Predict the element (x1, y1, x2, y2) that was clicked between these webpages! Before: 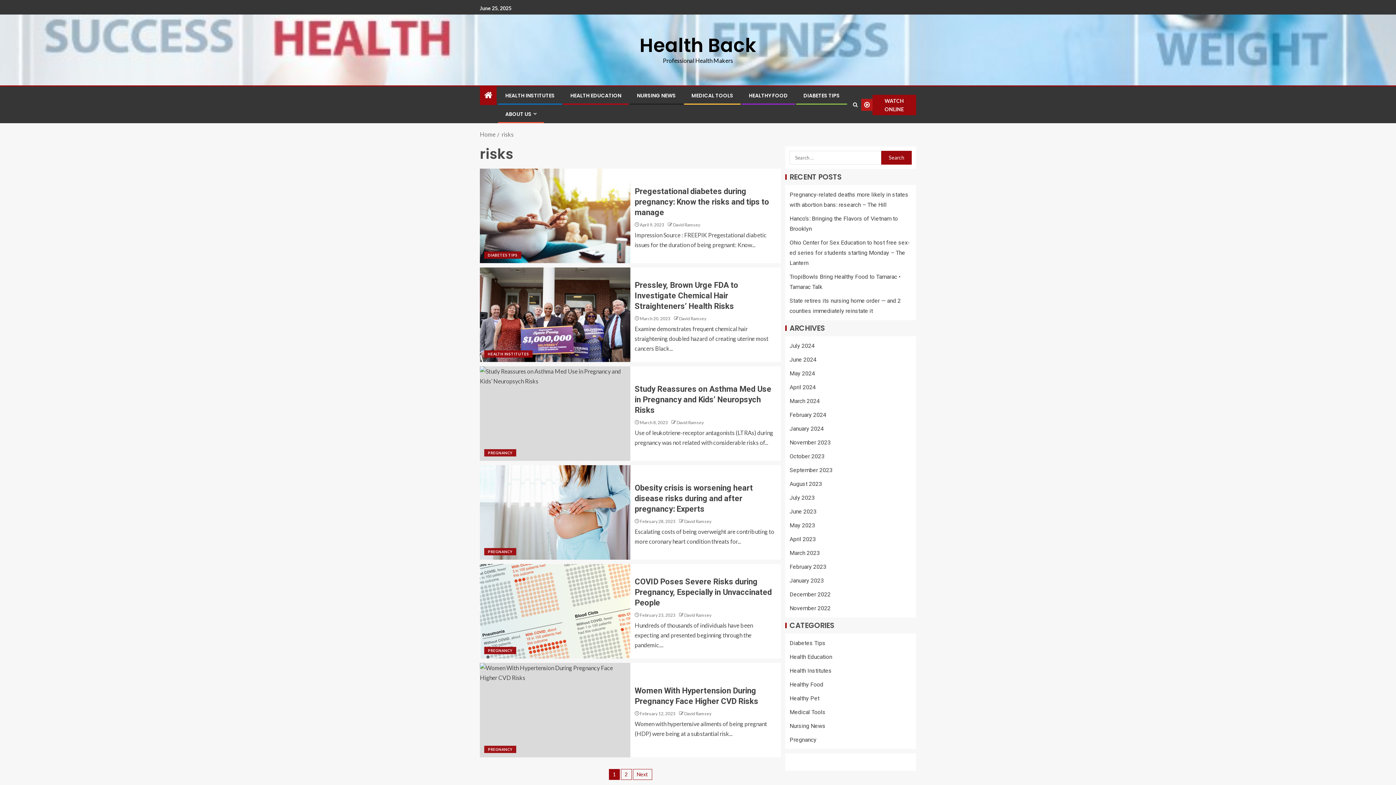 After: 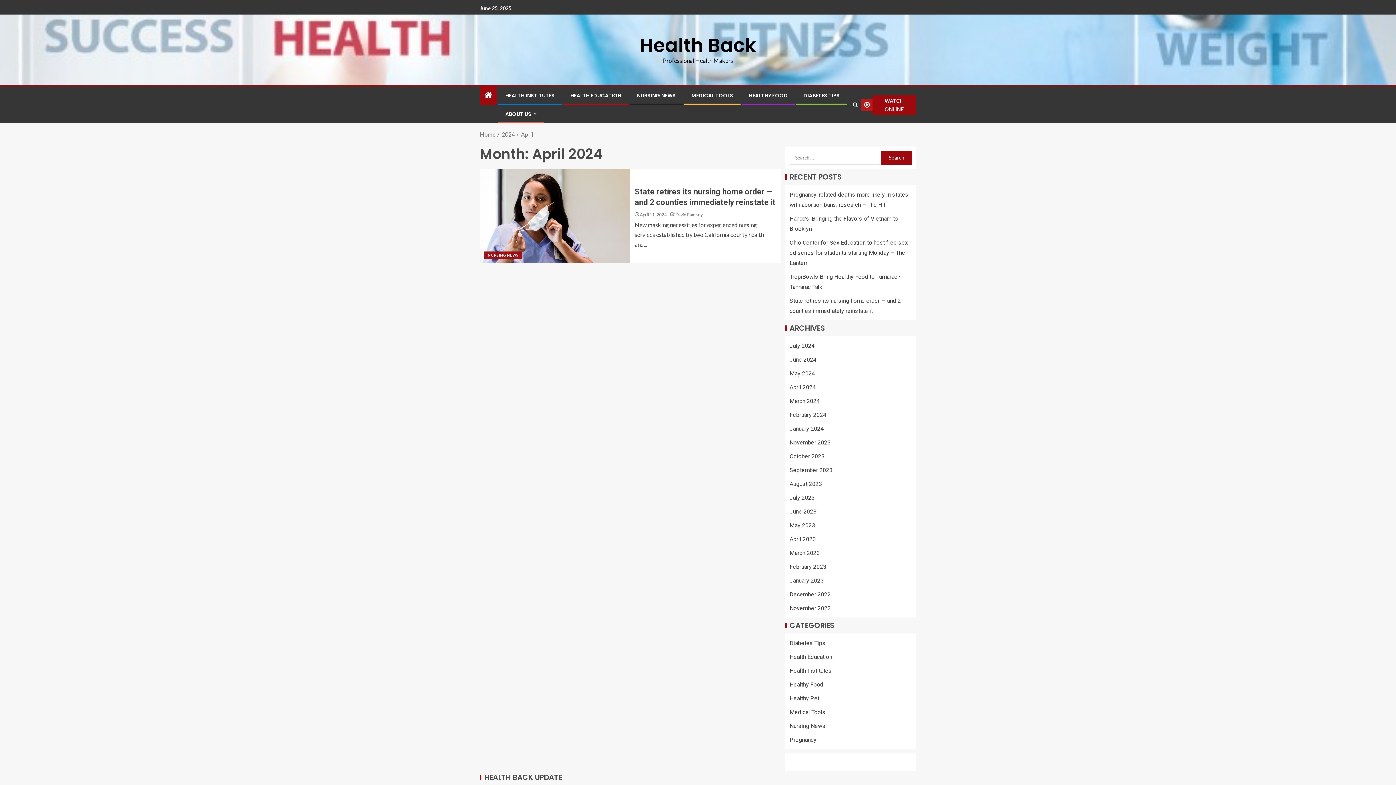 Action: label: April 2024 bbox: (789, 384, 816, 390)